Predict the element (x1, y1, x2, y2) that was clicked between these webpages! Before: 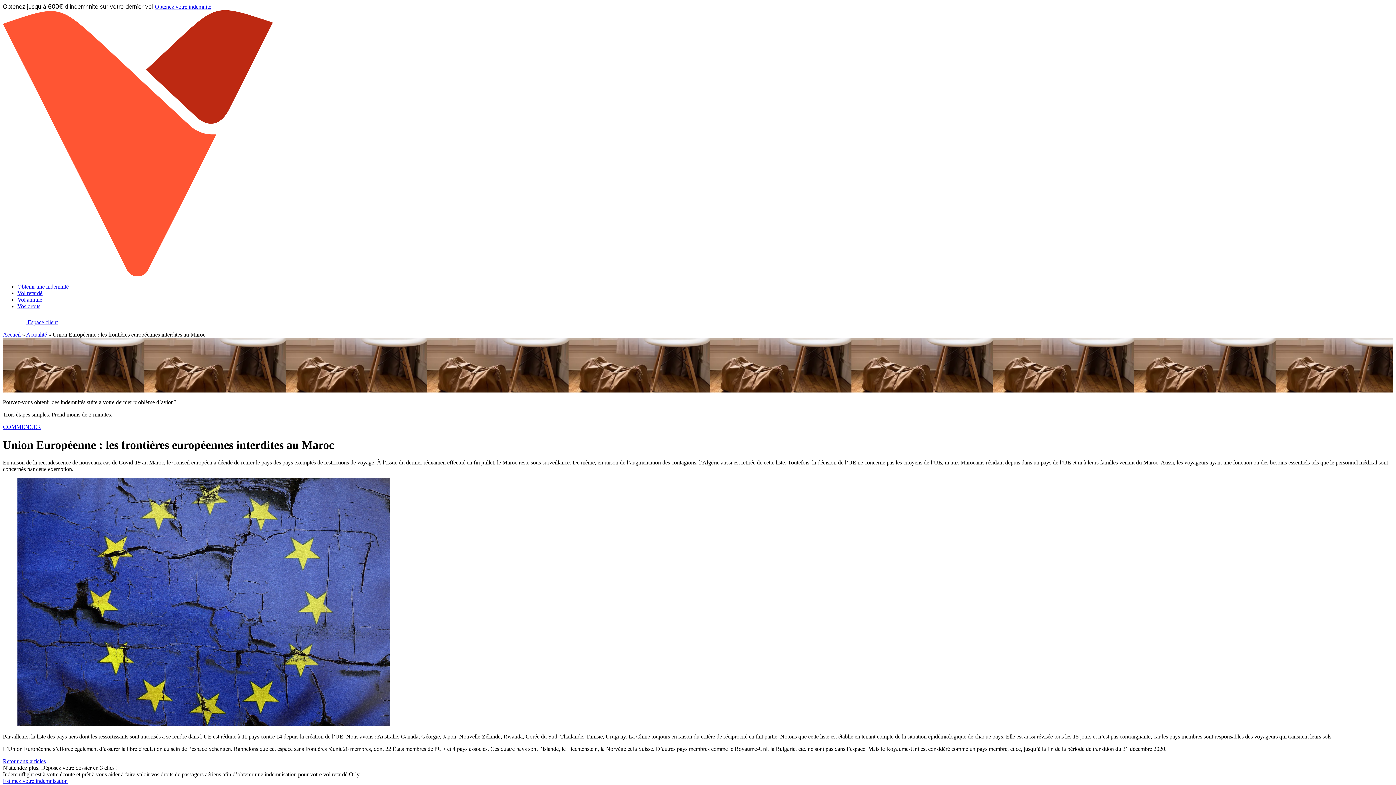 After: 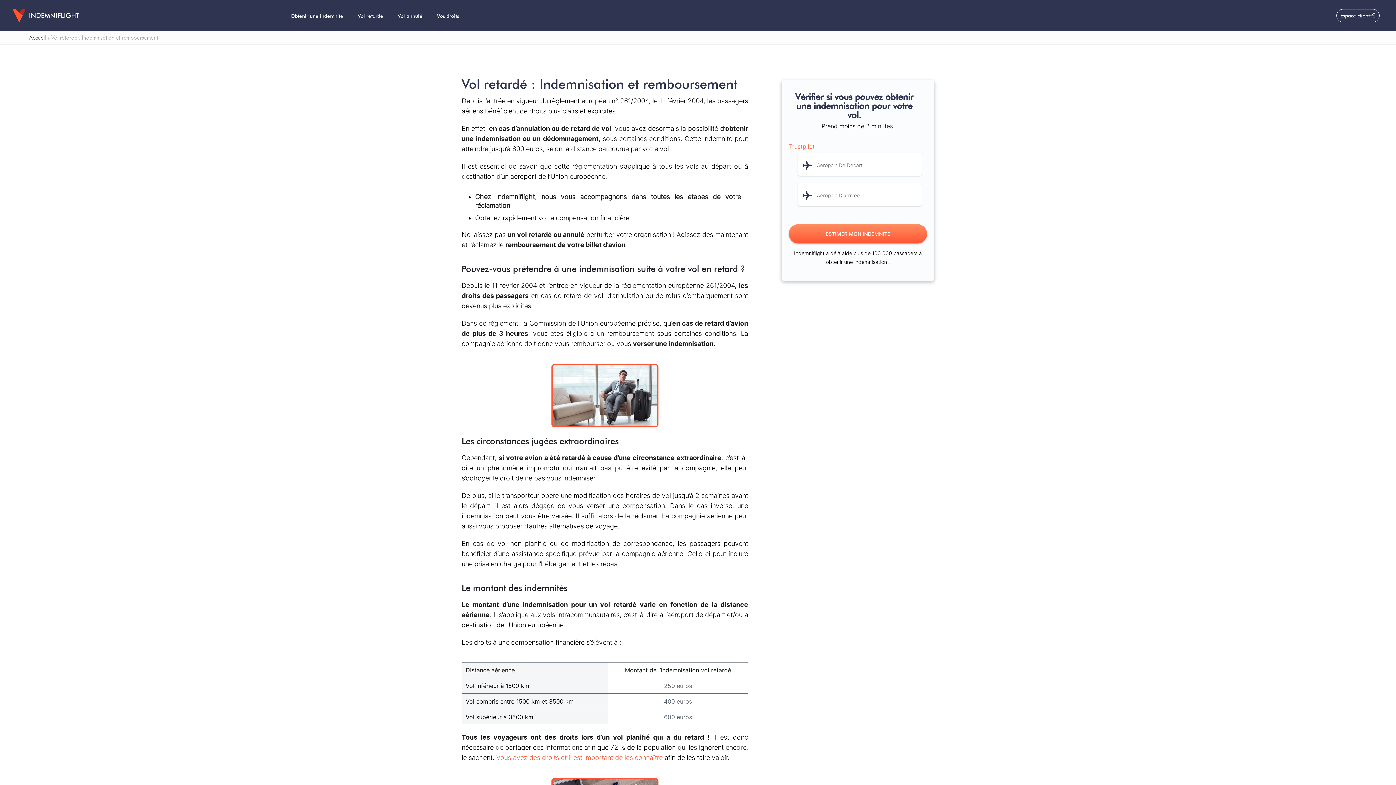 Action: bbox: (17, 290, 42, 296) label: Vol retardé